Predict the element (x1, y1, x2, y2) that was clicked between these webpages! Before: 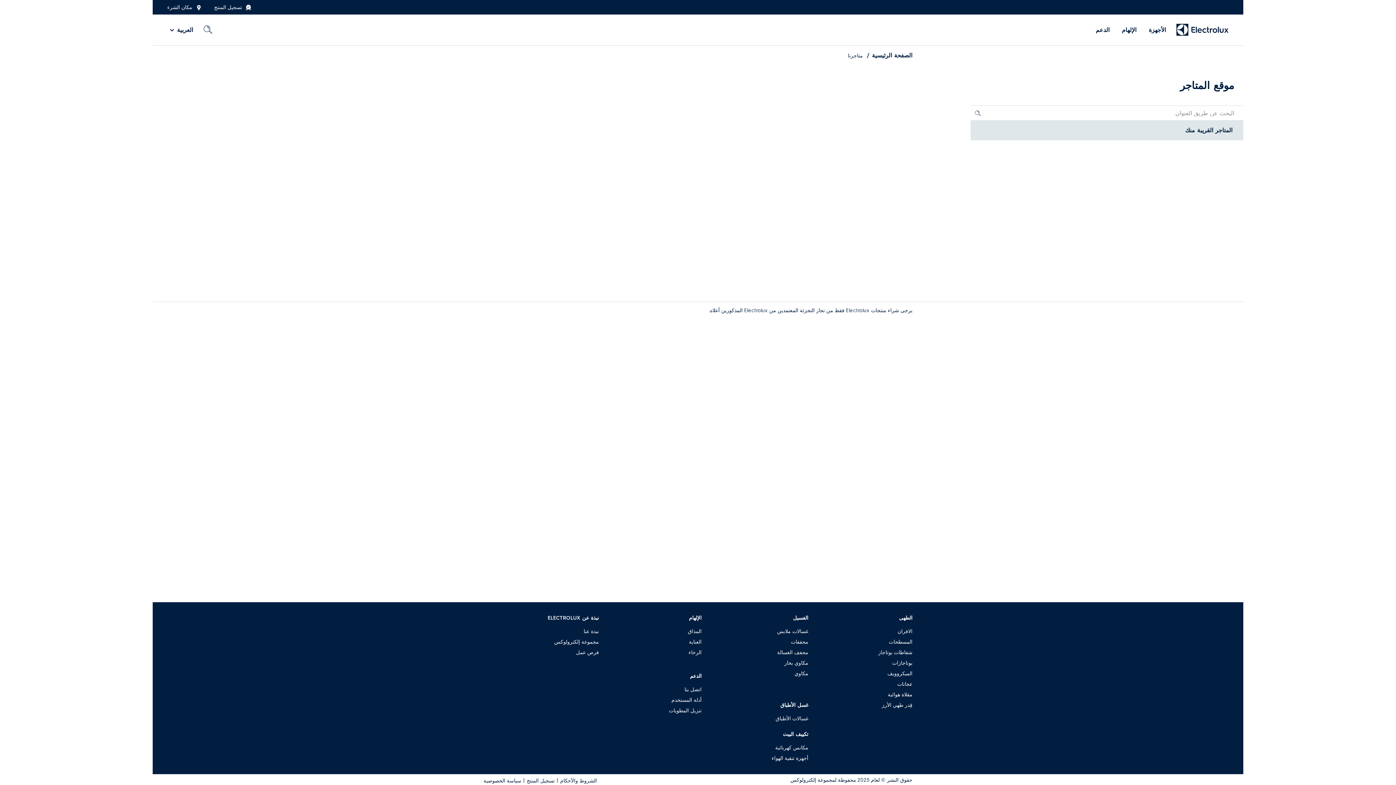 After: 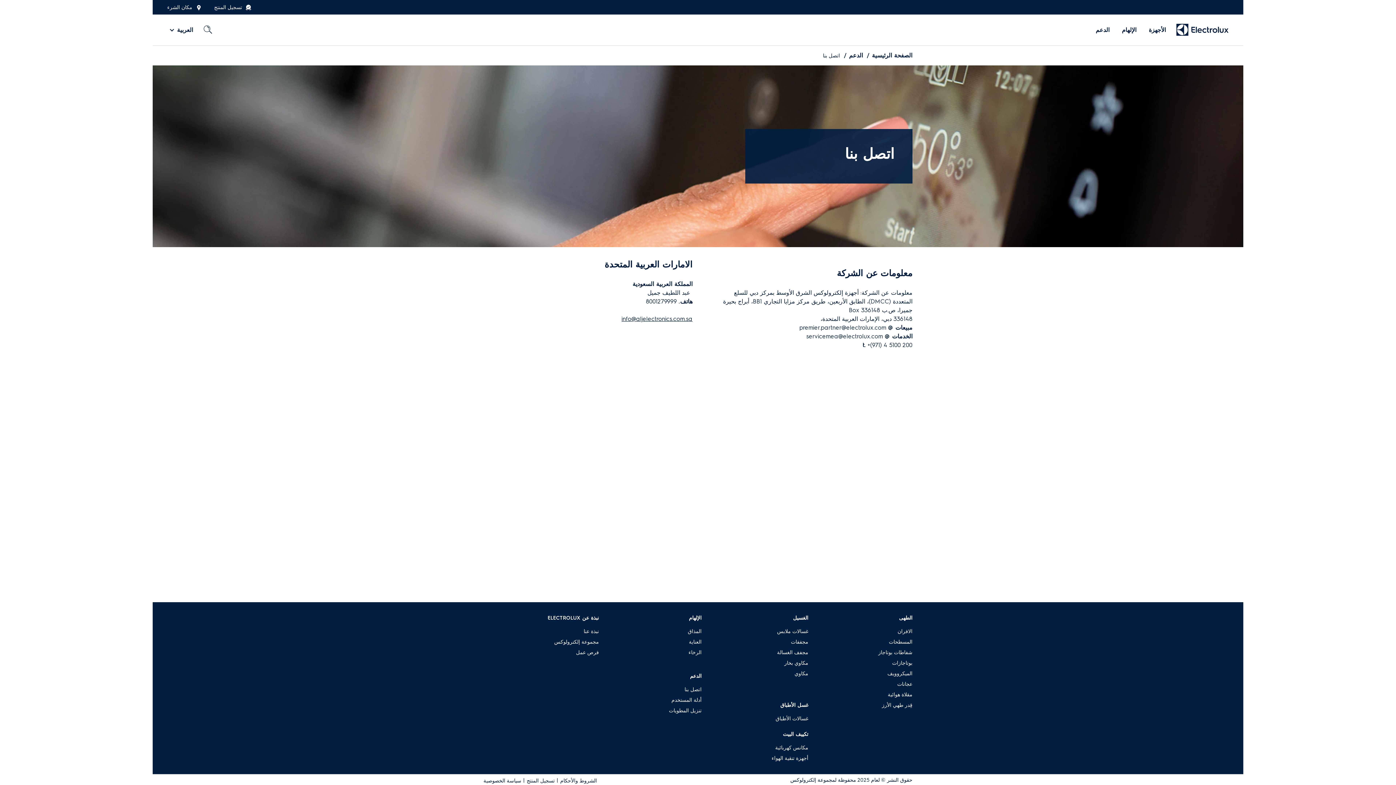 Action: bbox: (684, 686, 701, 694) label: اتصل بنا